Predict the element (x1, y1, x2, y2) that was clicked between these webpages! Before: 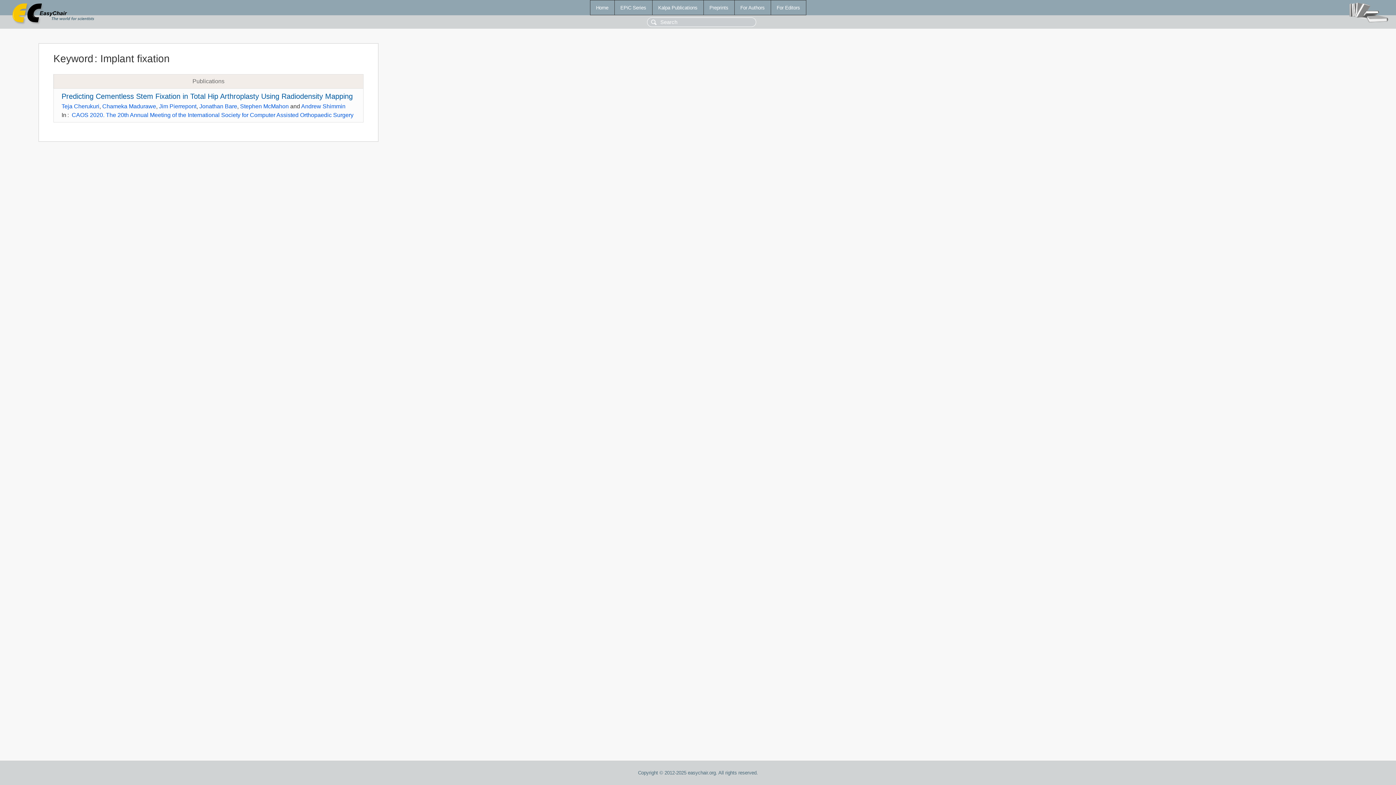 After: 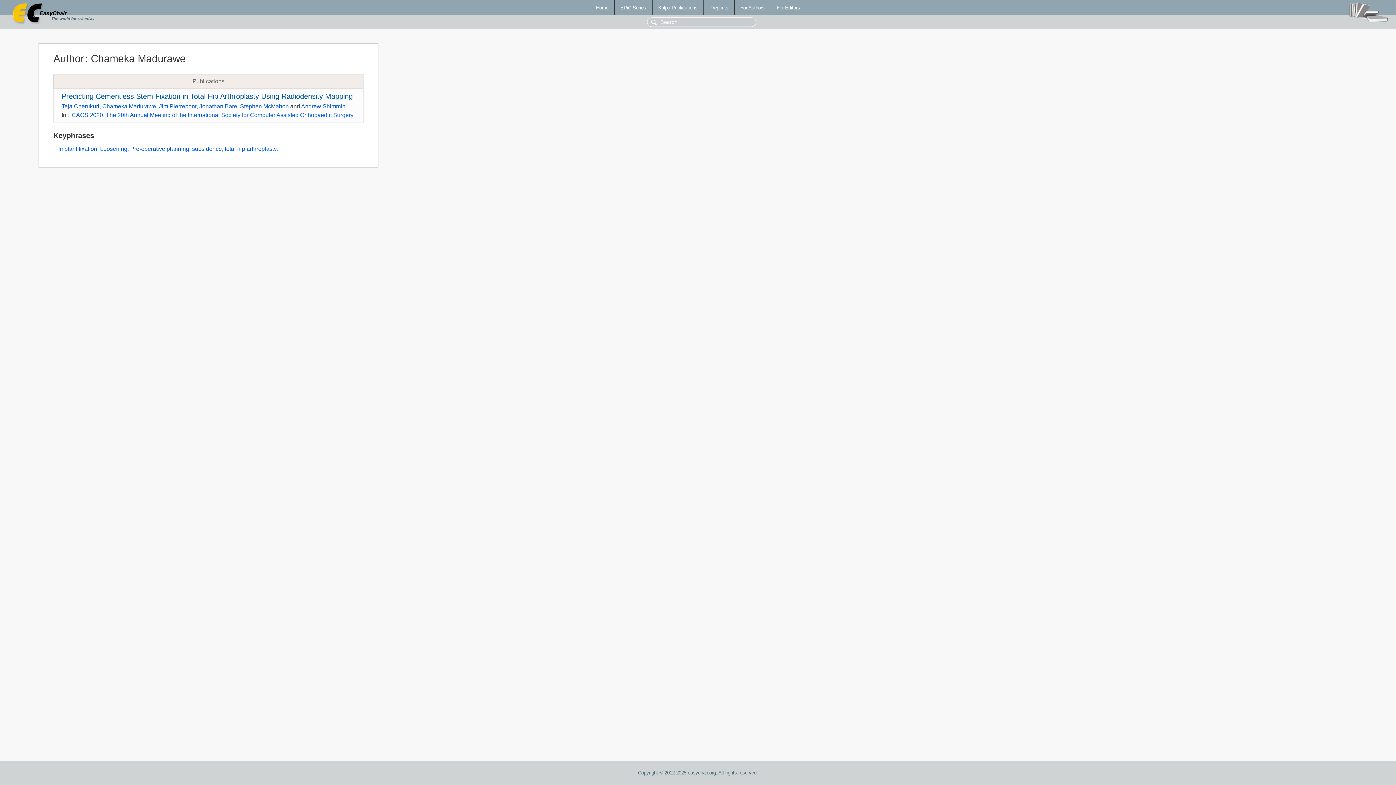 Action: label: Chameka Madurawe bbox: (102, 103, 156, 109)